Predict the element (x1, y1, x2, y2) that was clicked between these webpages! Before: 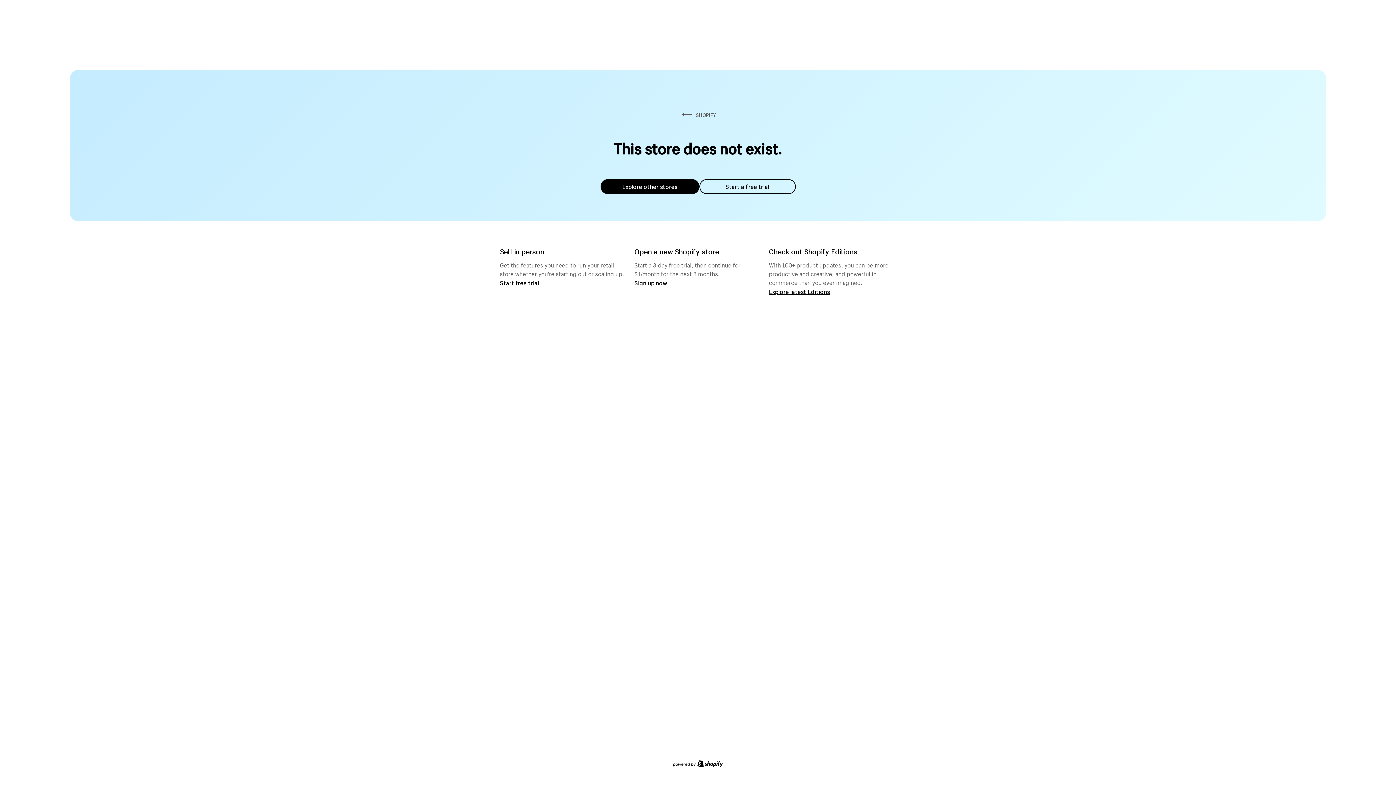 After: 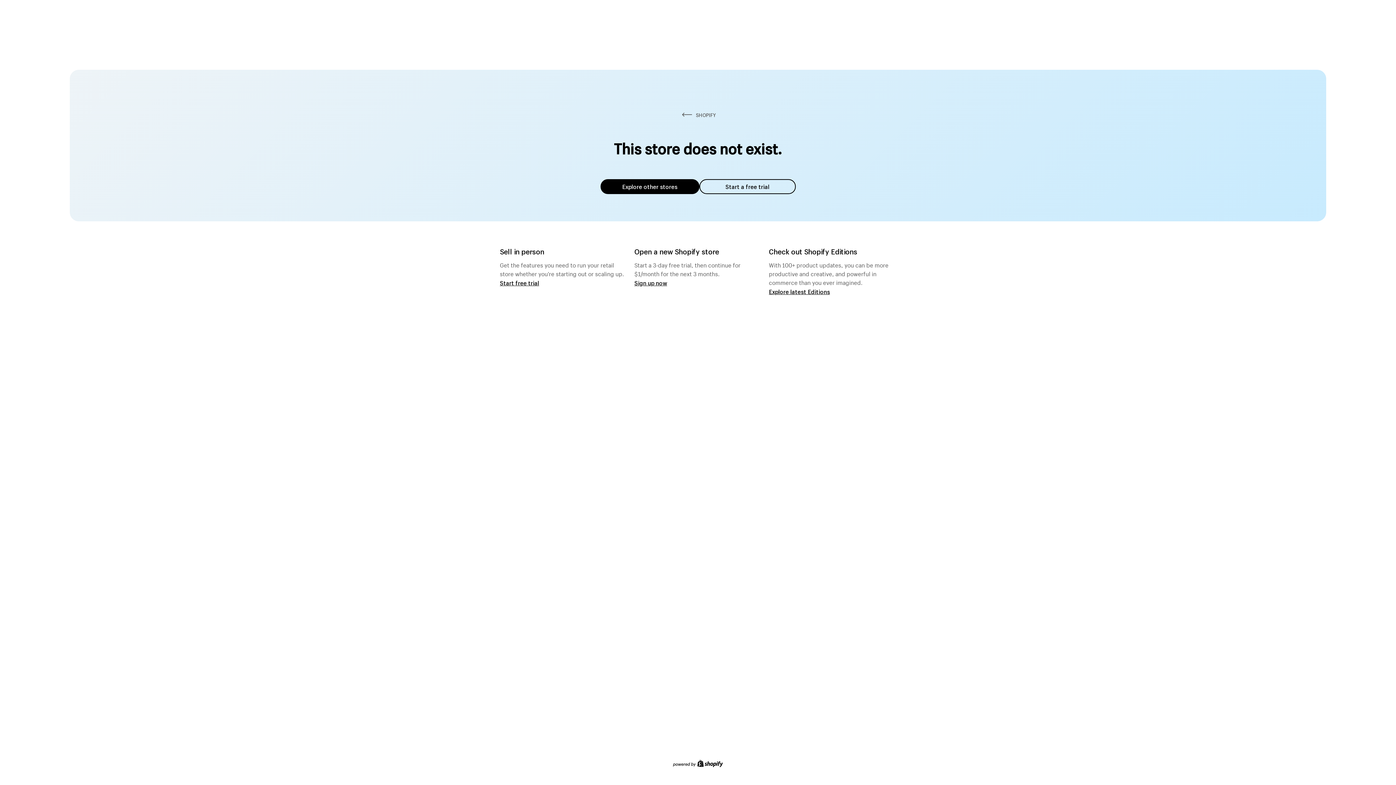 Action: bbox: (600, 179, 699, 194) label: Explore other stores